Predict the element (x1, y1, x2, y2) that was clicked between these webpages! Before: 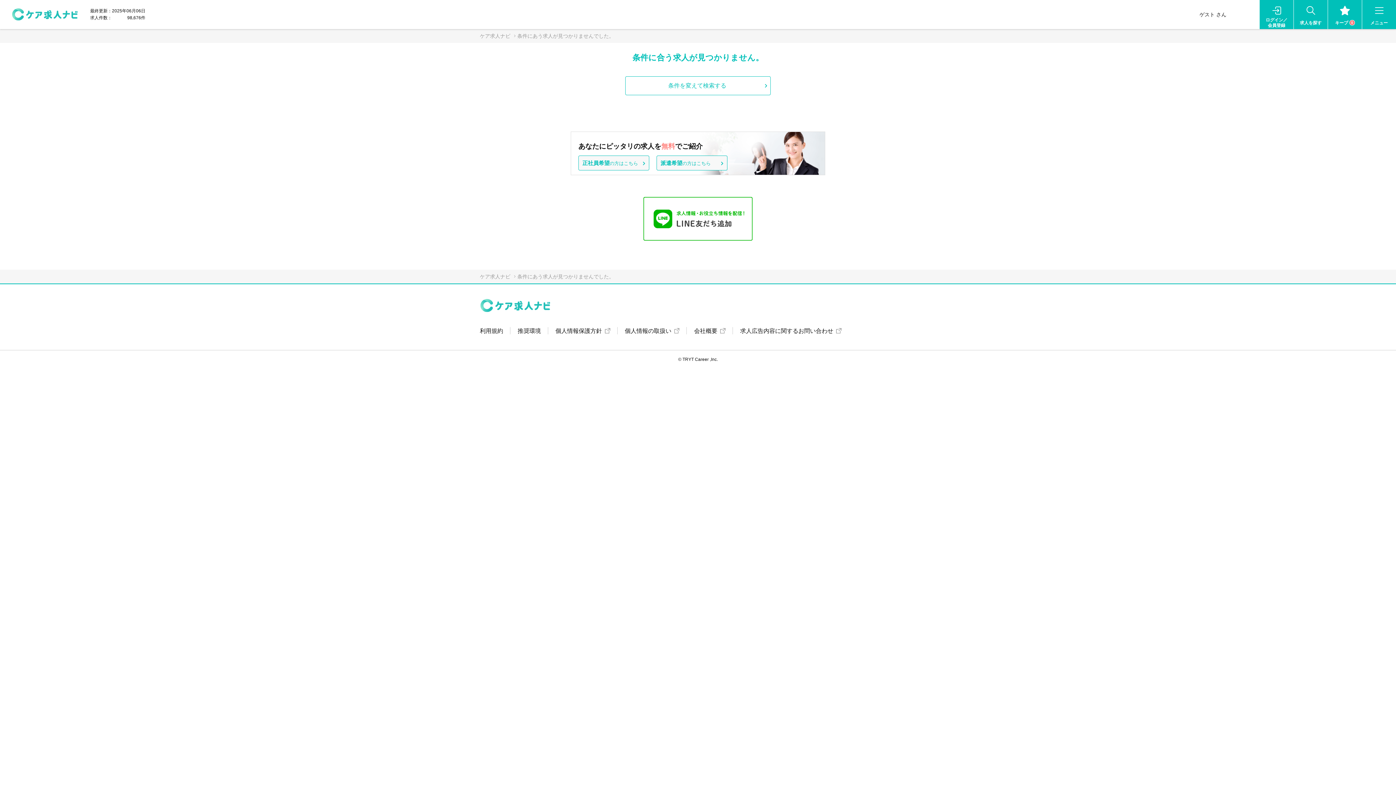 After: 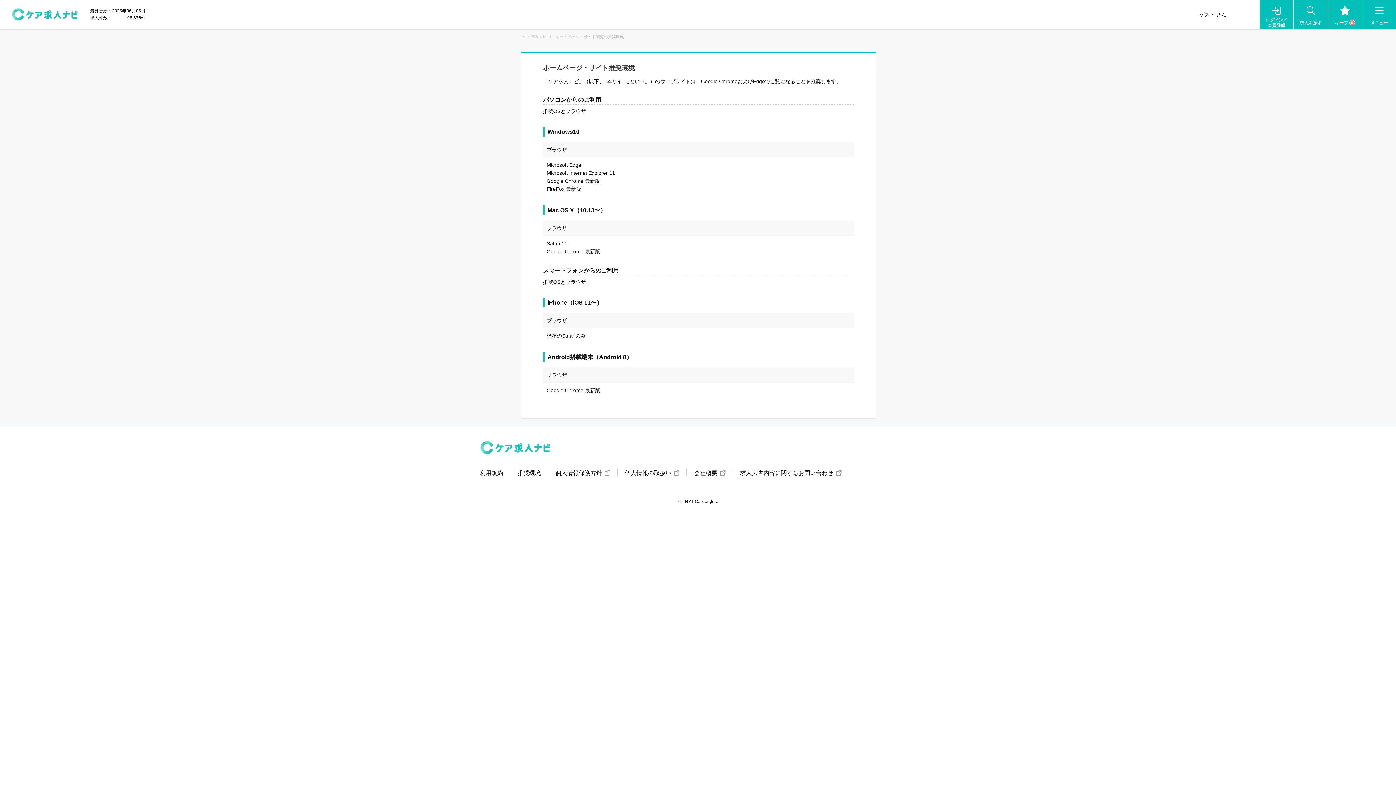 Action: label: 推奨環境 bbox: (517, 326, 541, 335)